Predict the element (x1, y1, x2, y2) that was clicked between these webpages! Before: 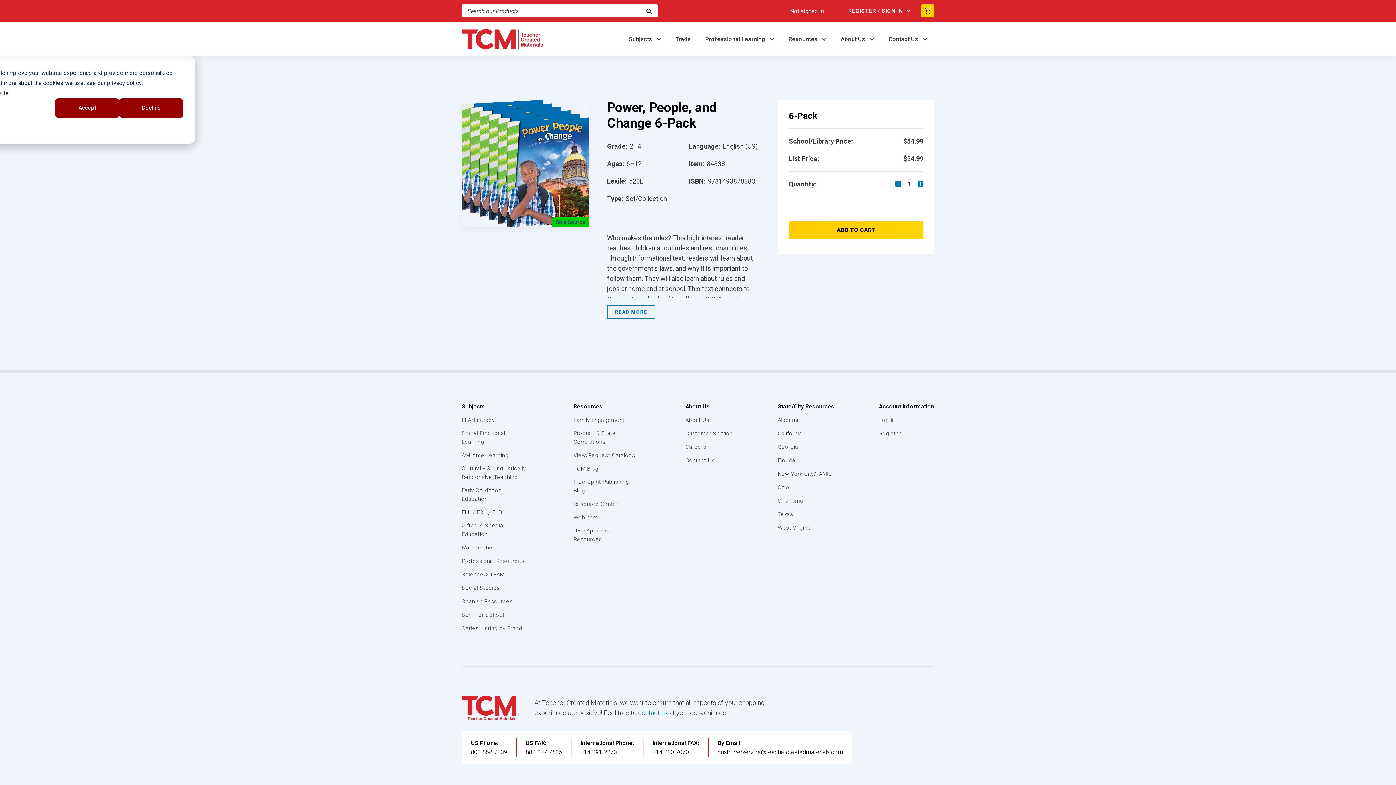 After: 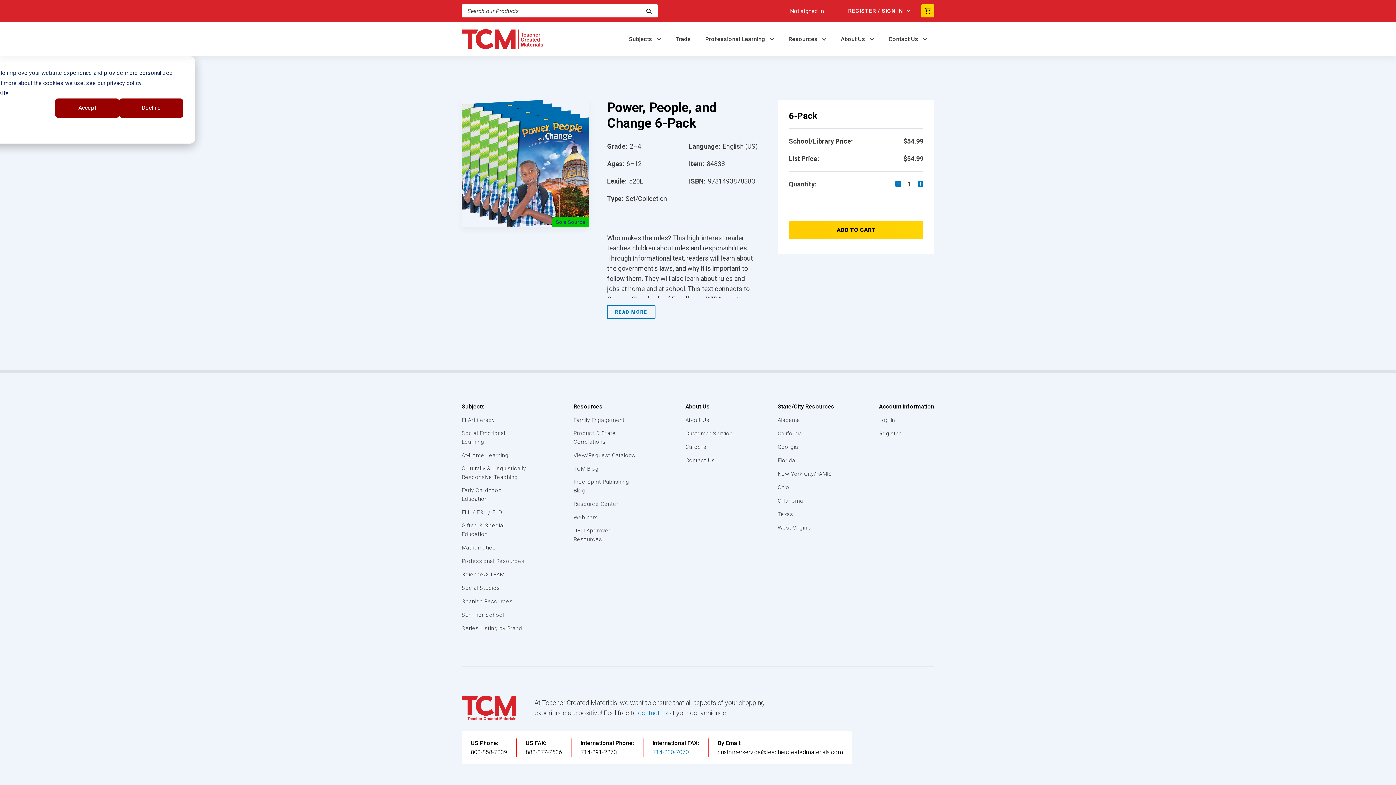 Action: label: International FAX bbox: (652, 748, 689, 757)